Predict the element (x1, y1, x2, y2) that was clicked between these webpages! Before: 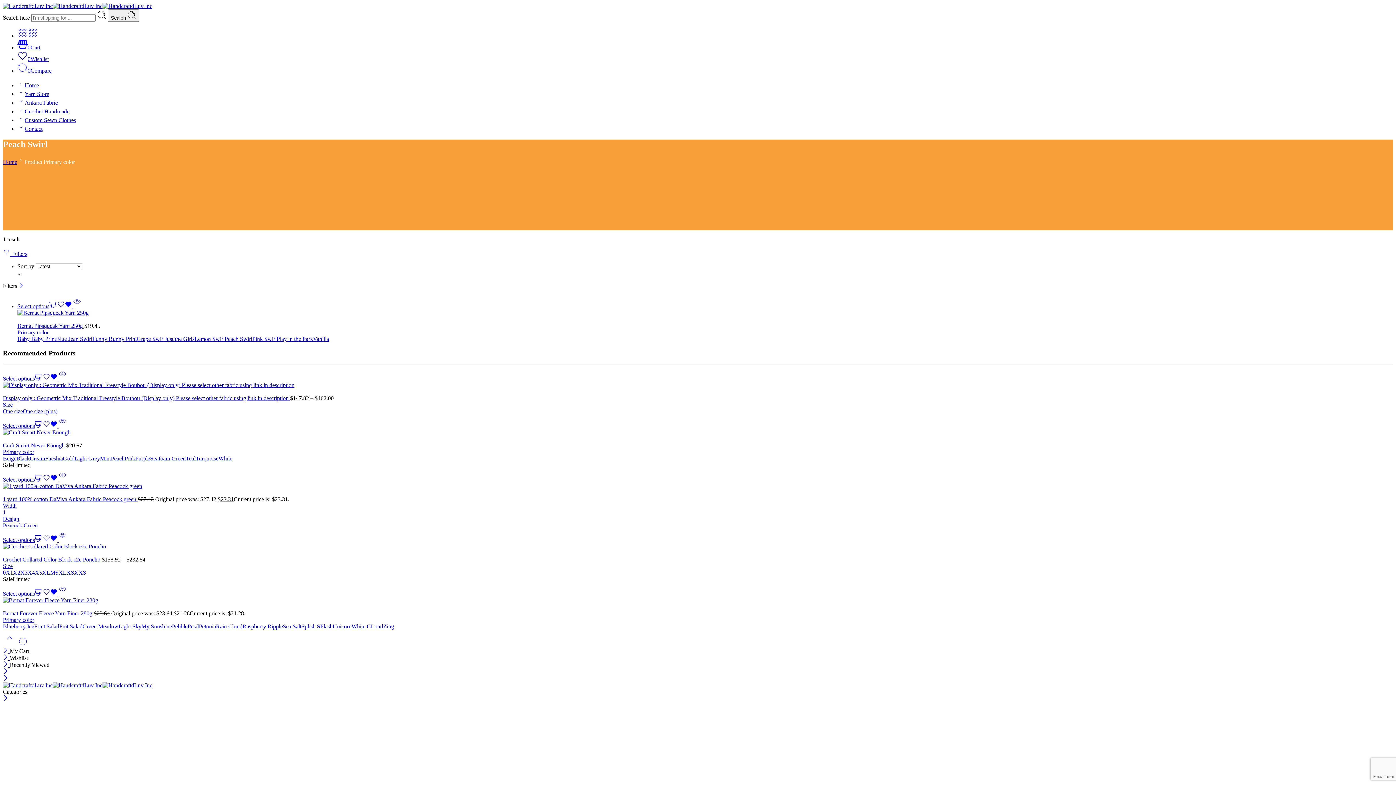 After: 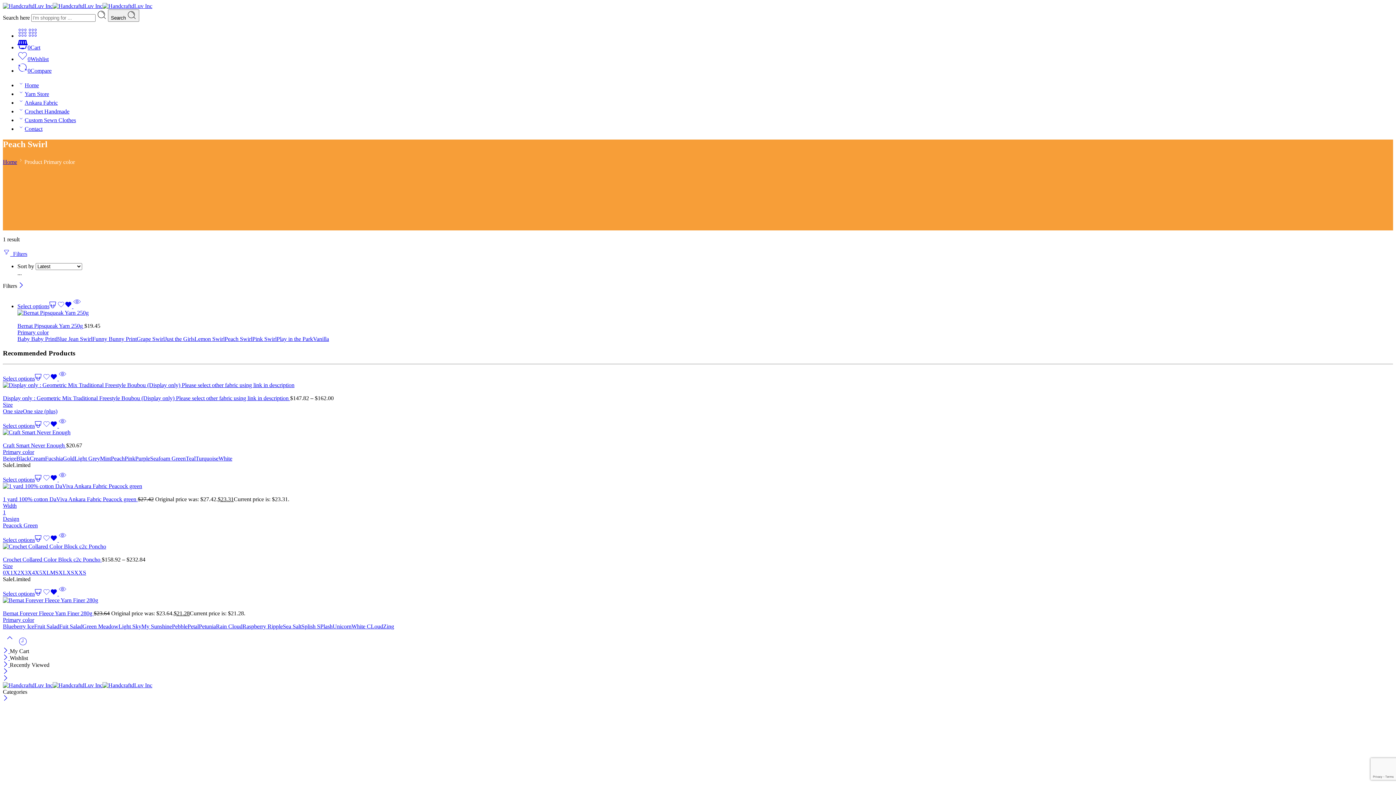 Action: bbox: (198, 623, 216, 629) label: Petunia